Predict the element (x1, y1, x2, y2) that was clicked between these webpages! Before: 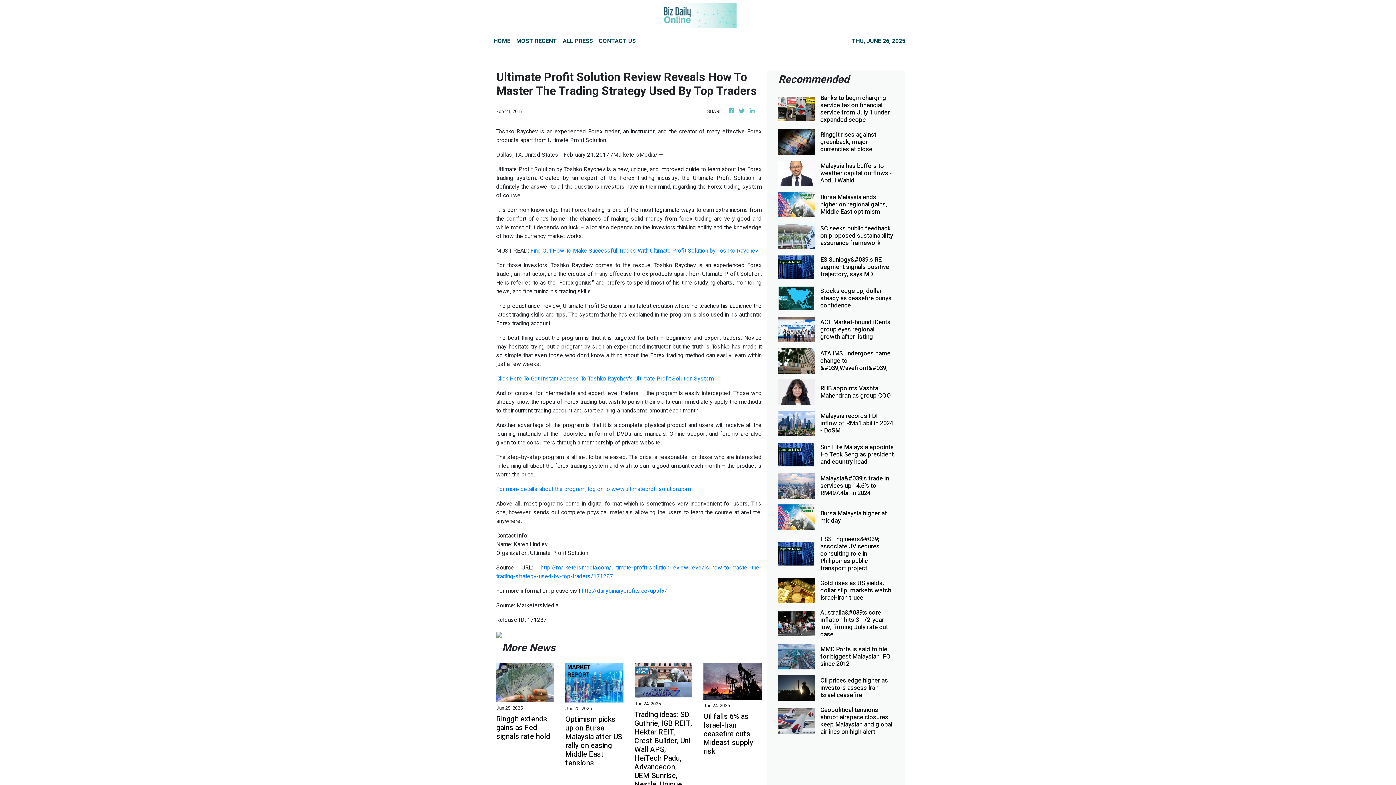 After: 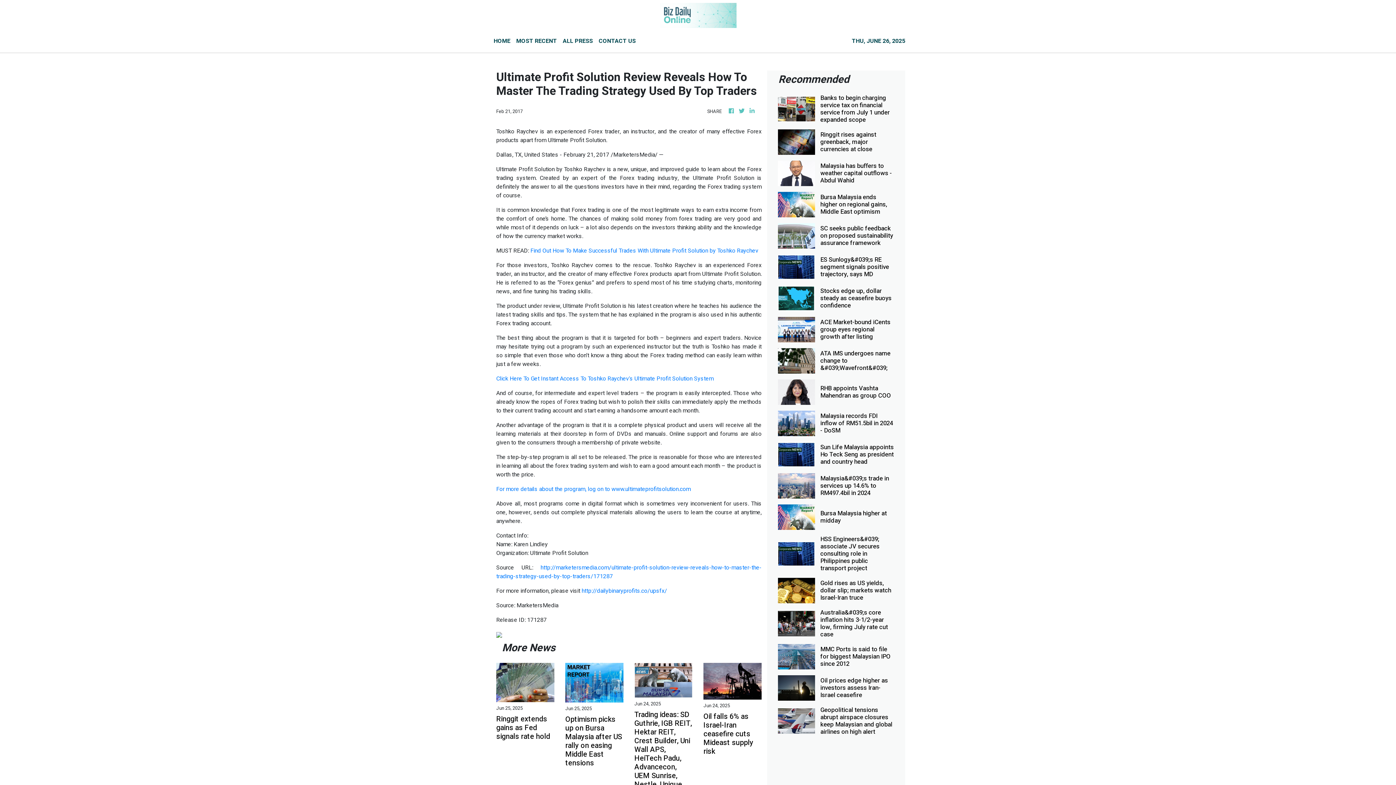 Action: bbox: (496, 485, 690, 493) label: For more details about the program, log on to www.ultimateprofitsolution.com